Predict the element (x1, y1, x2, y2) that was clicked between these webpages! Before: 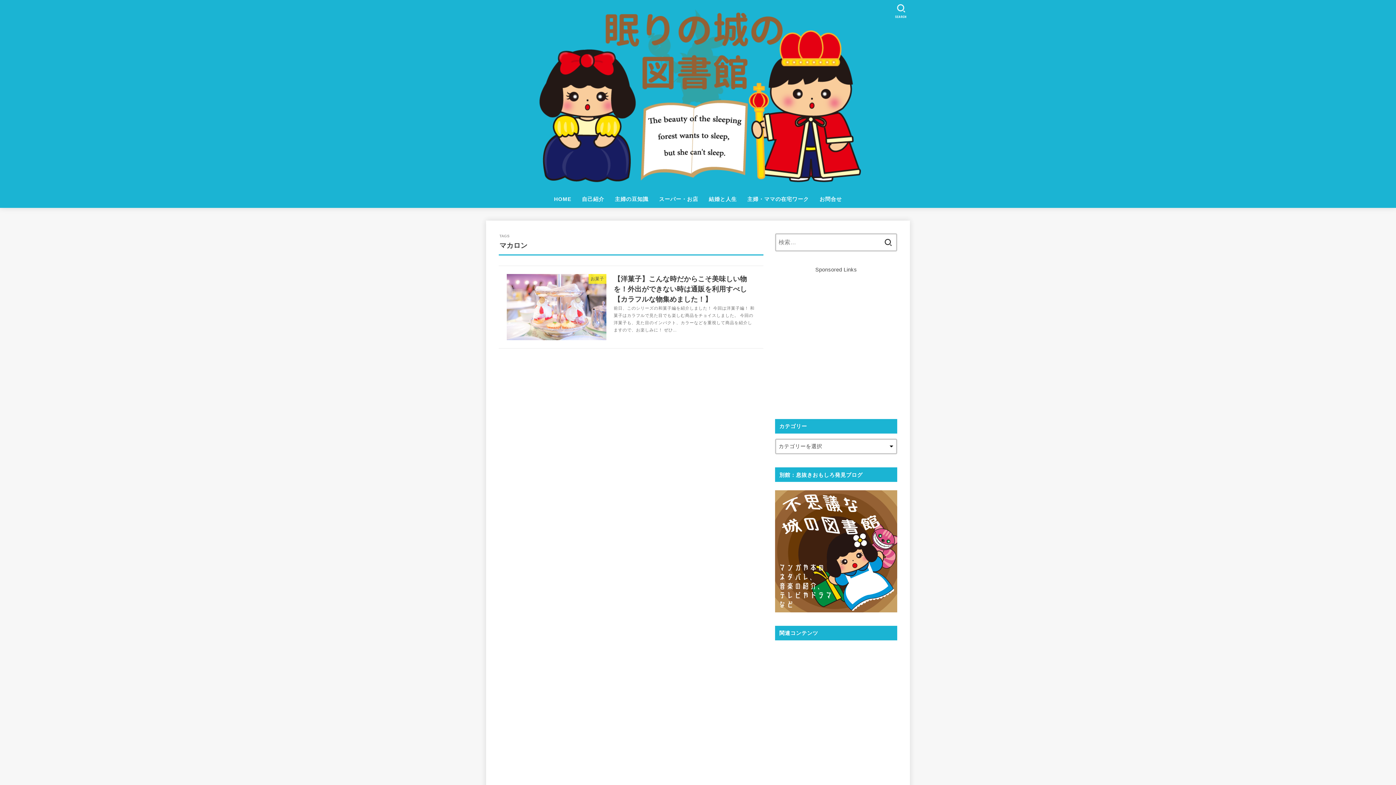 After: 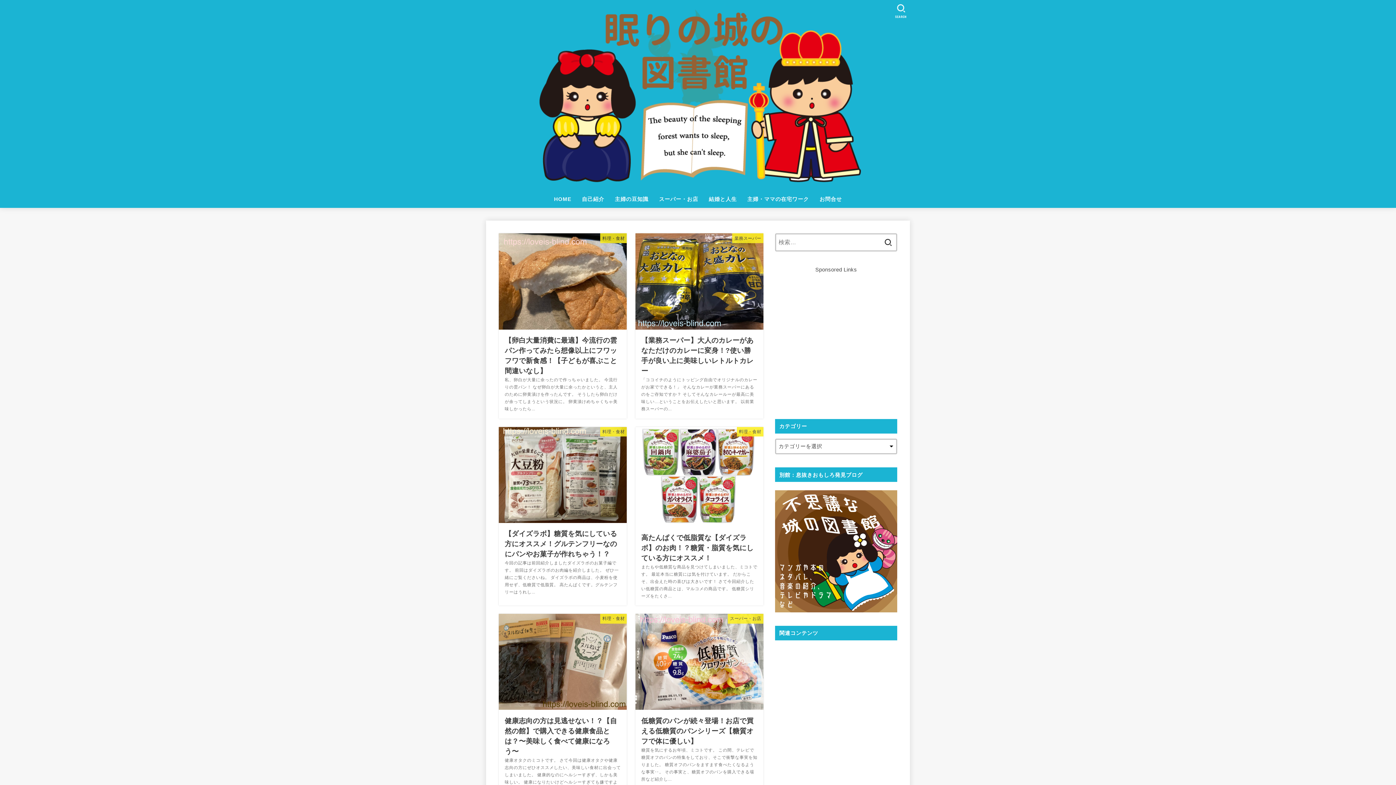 Action: bbox: (548, 190, 576, 208) label: HOME